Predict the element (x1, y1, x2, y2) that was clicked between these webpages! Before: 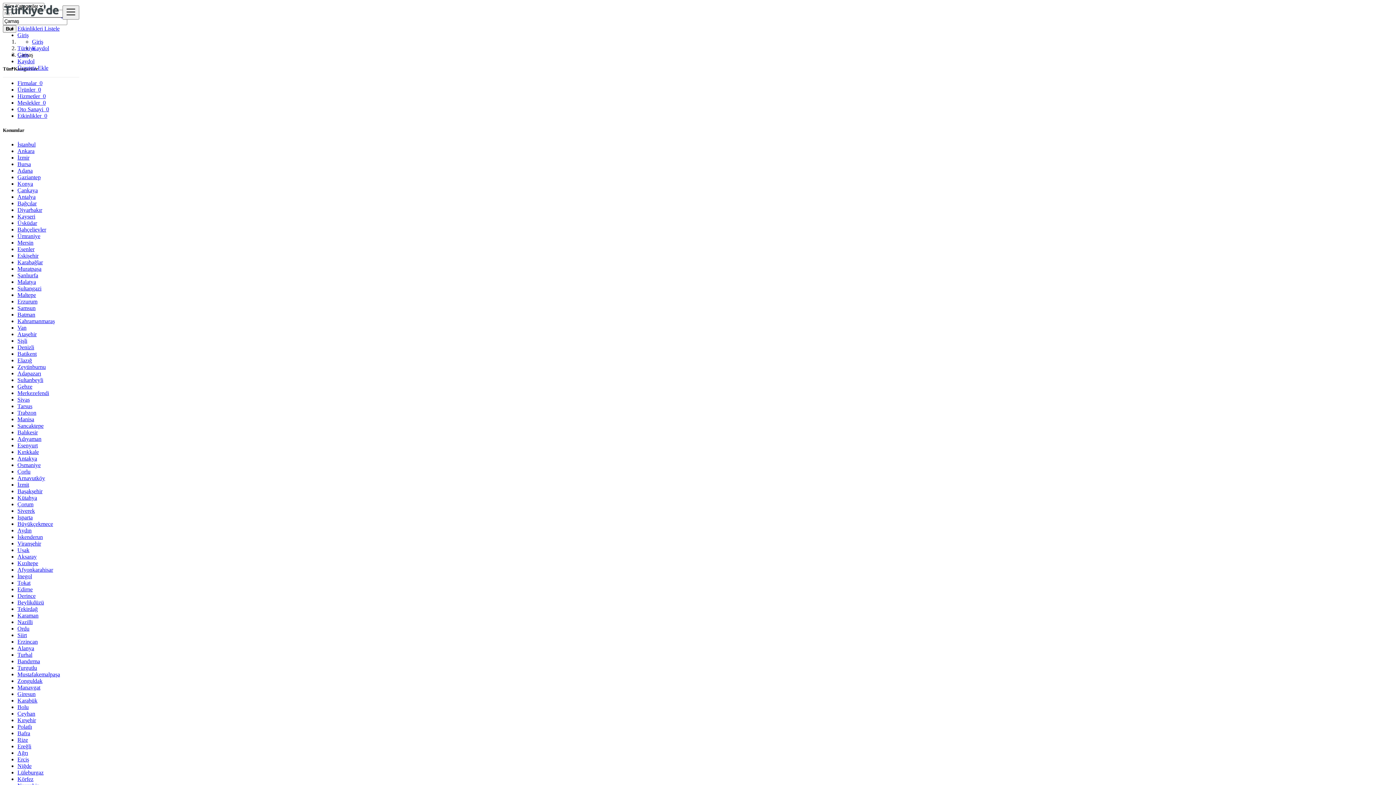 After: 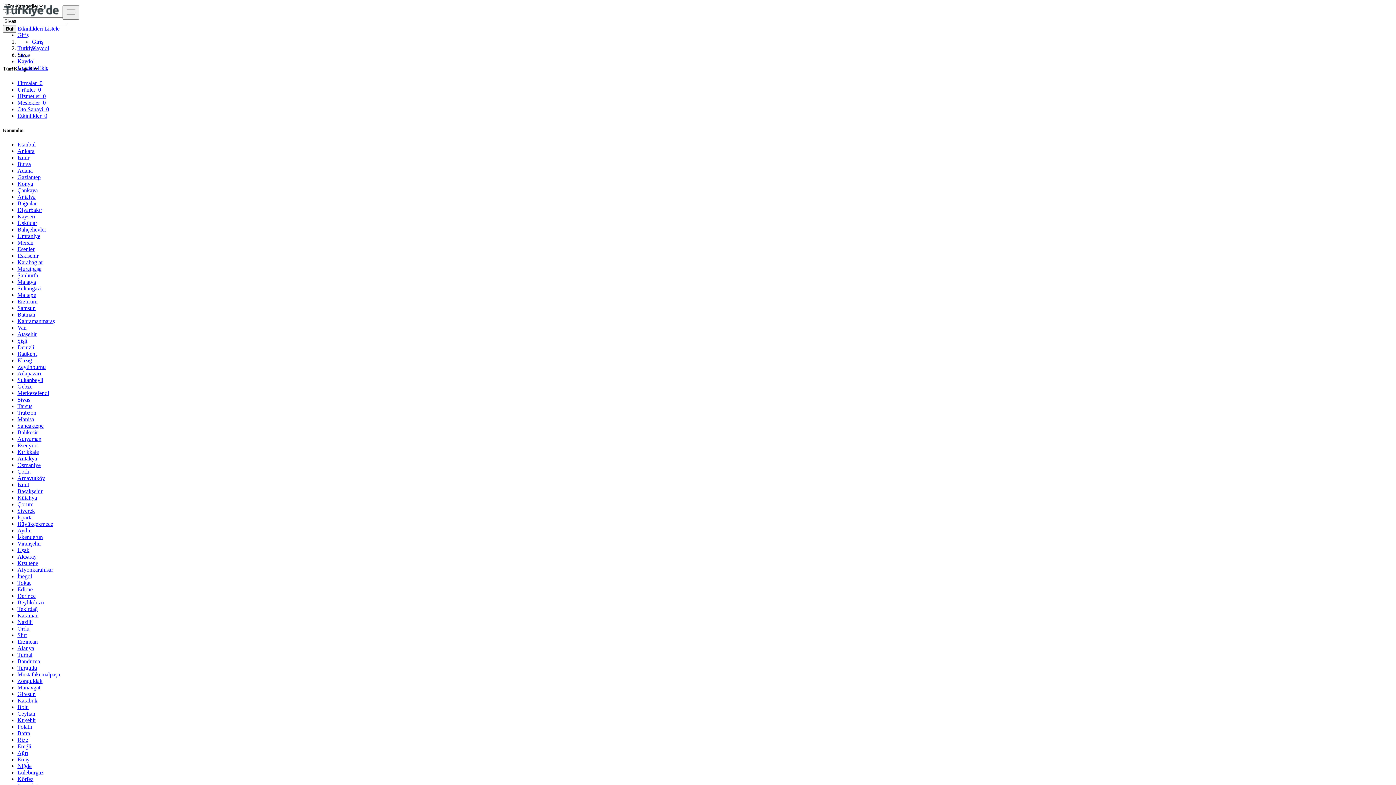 Action: label: Sivas bbox: (17, 396, 29, 402)